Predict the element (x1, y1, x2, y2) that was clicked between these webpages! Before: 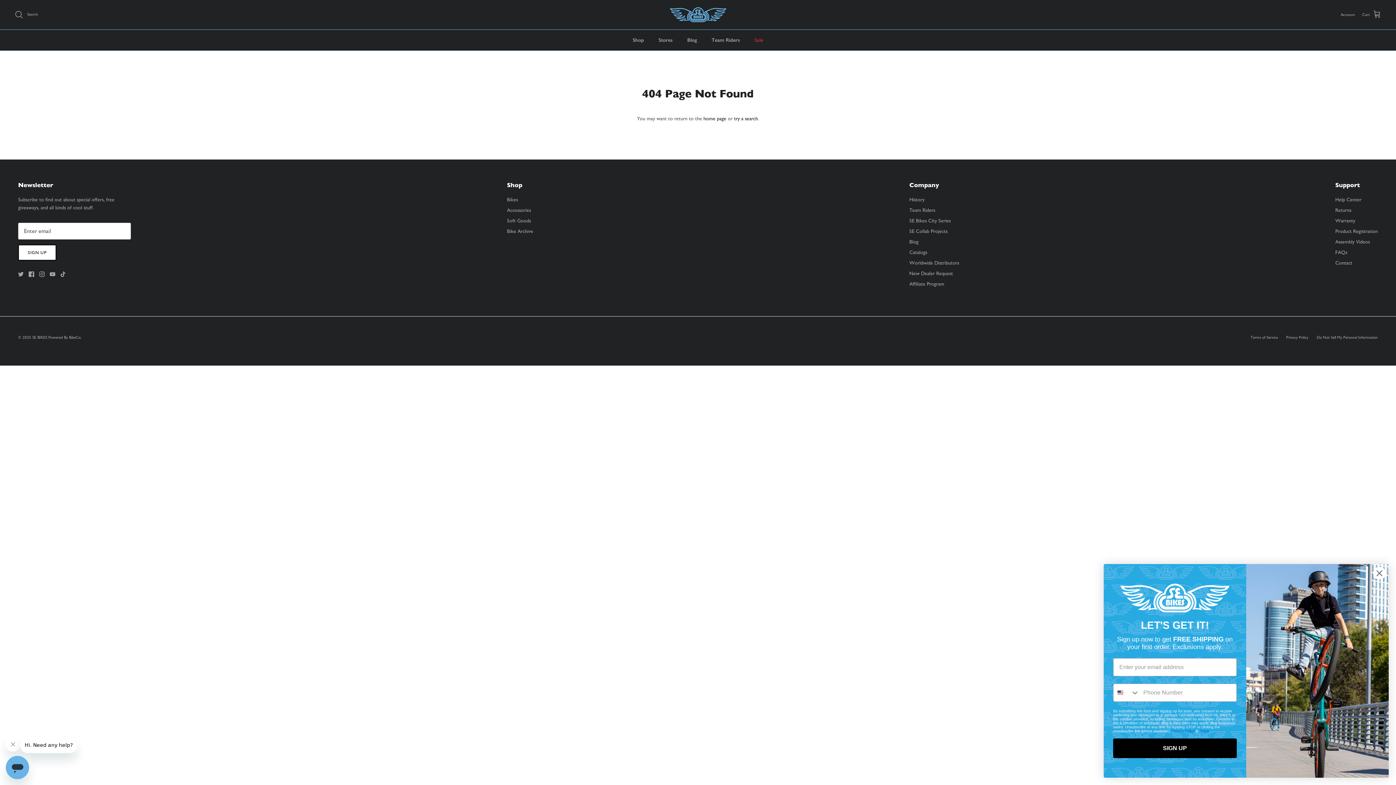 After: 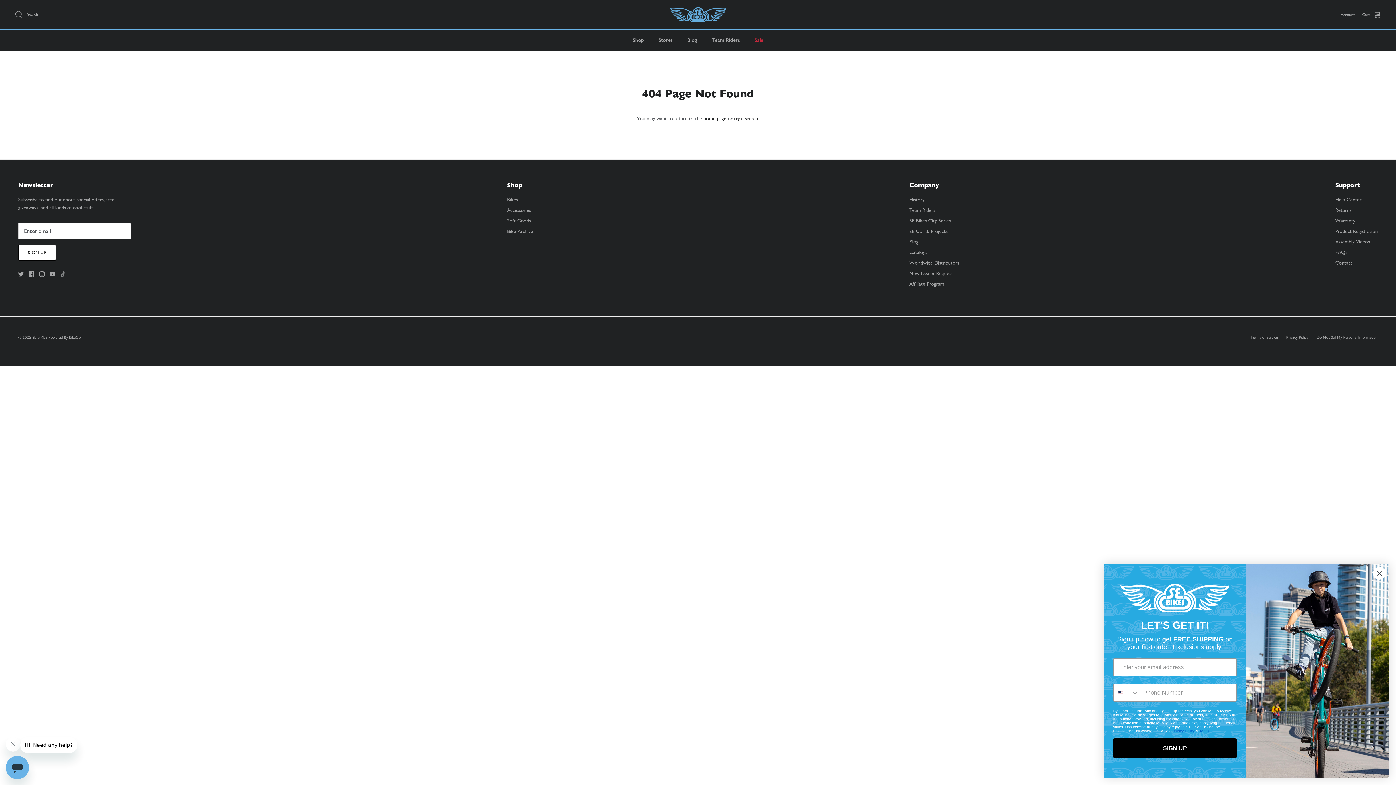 Action: bbox: (60, 271, 65, 277) label: Tiktok